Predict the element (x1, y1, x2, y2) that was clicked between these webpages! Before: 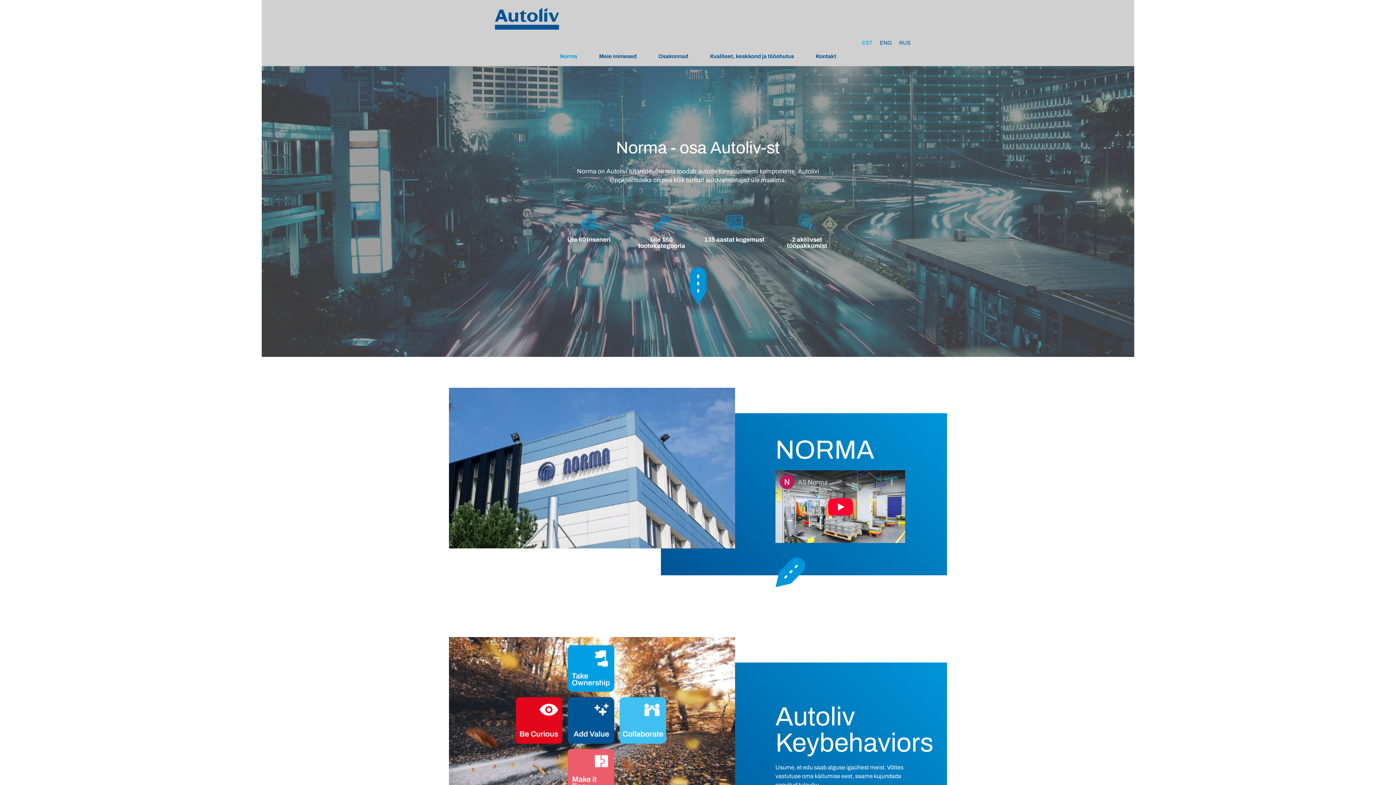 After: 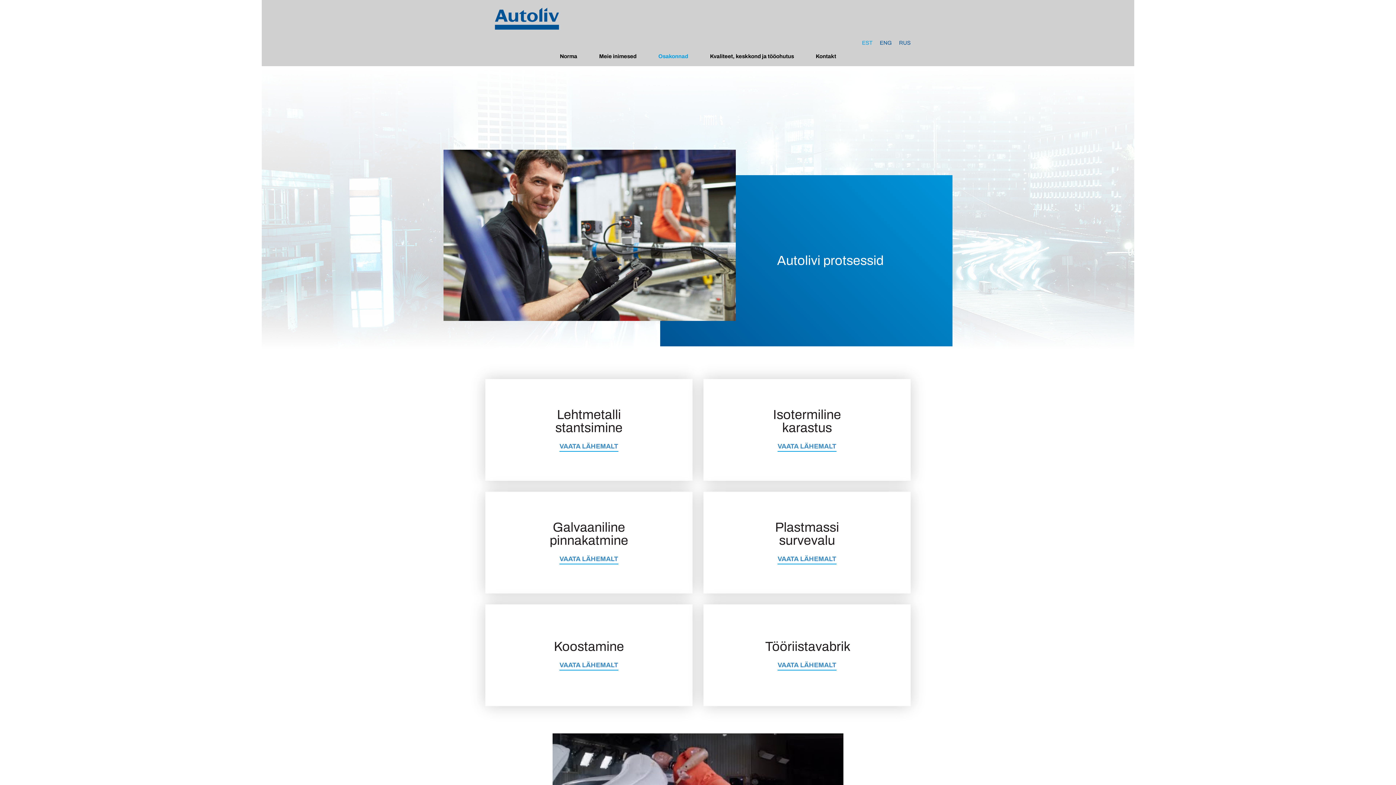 Action: label: Osakonnad bbox: (653, 46, 693, 66)